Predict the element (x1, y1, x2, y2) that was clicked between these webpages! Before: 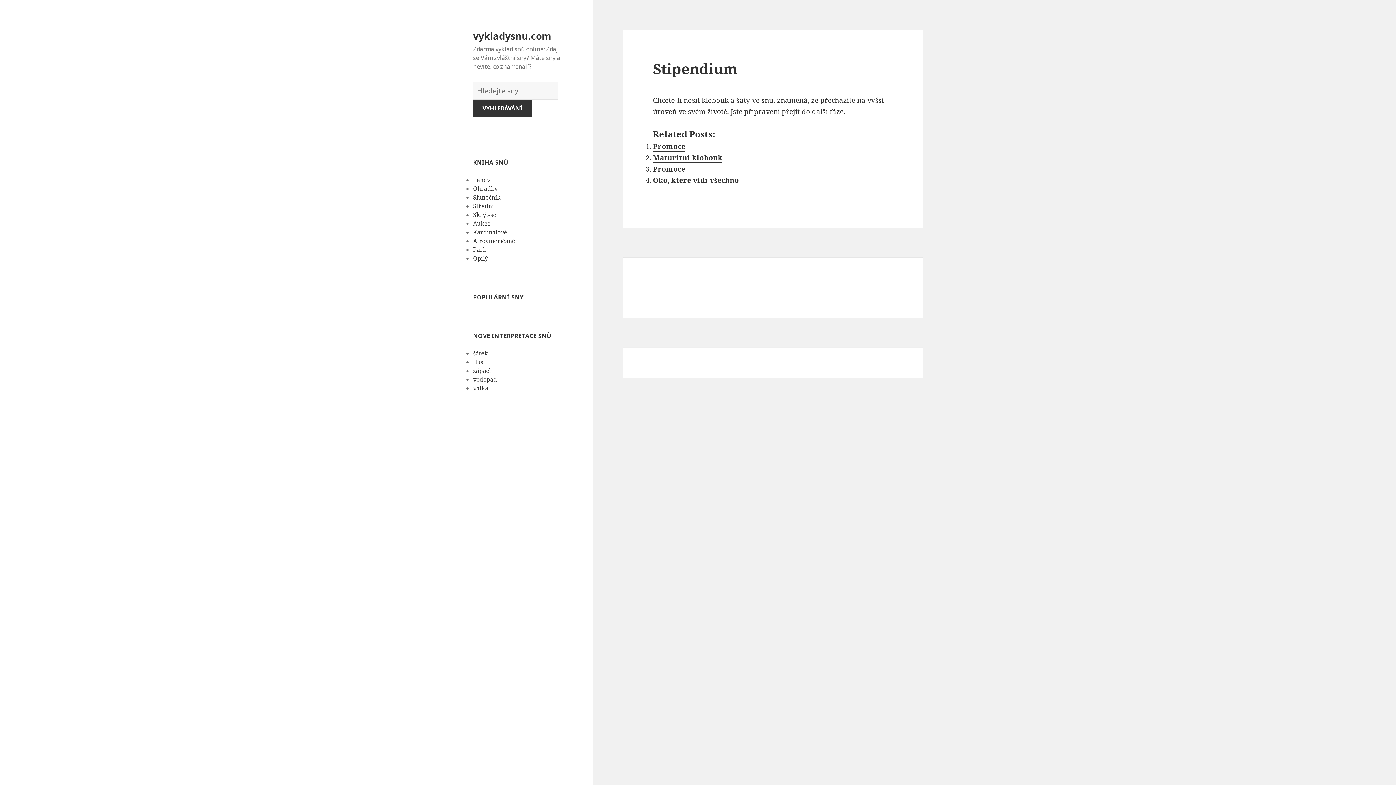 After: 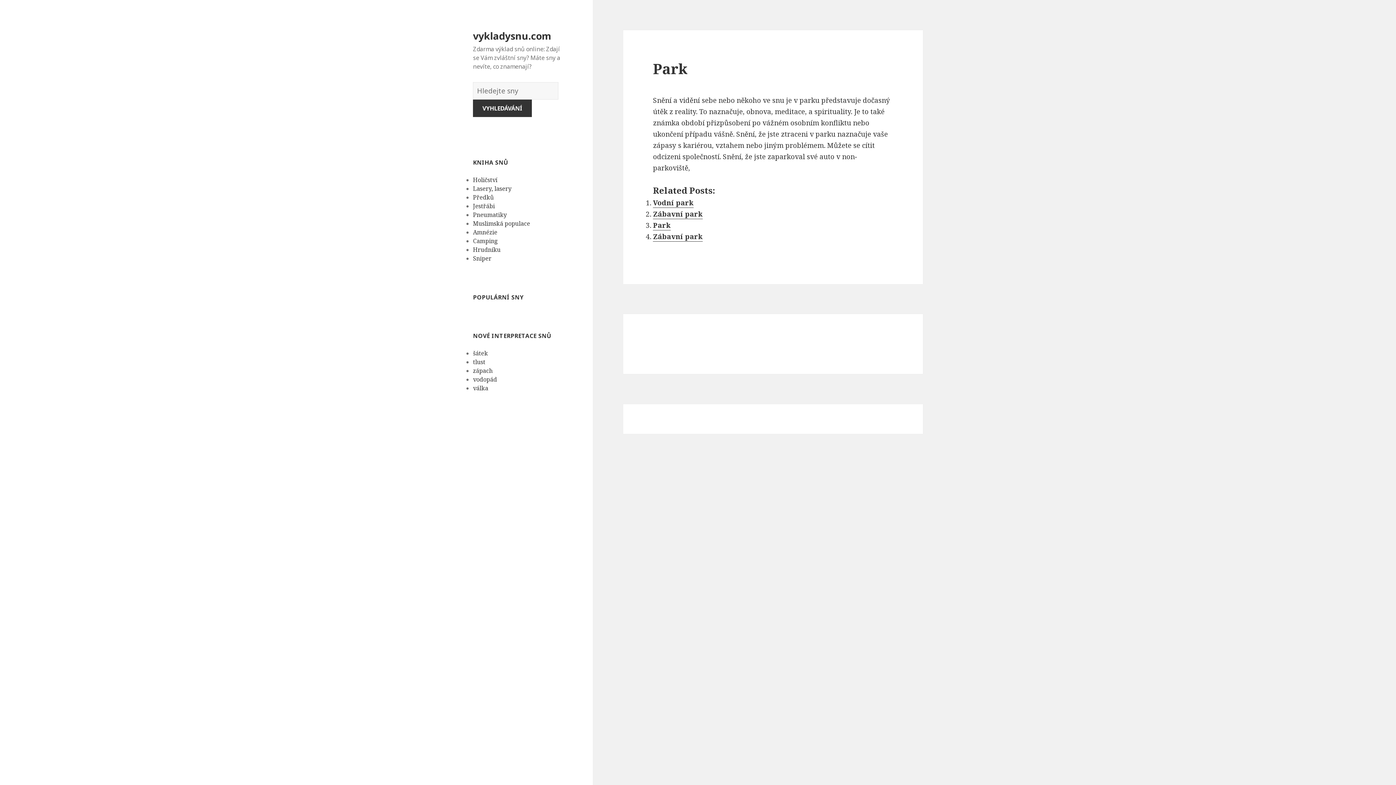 Action: label: Park bbox: (473, 245, 486, 253)